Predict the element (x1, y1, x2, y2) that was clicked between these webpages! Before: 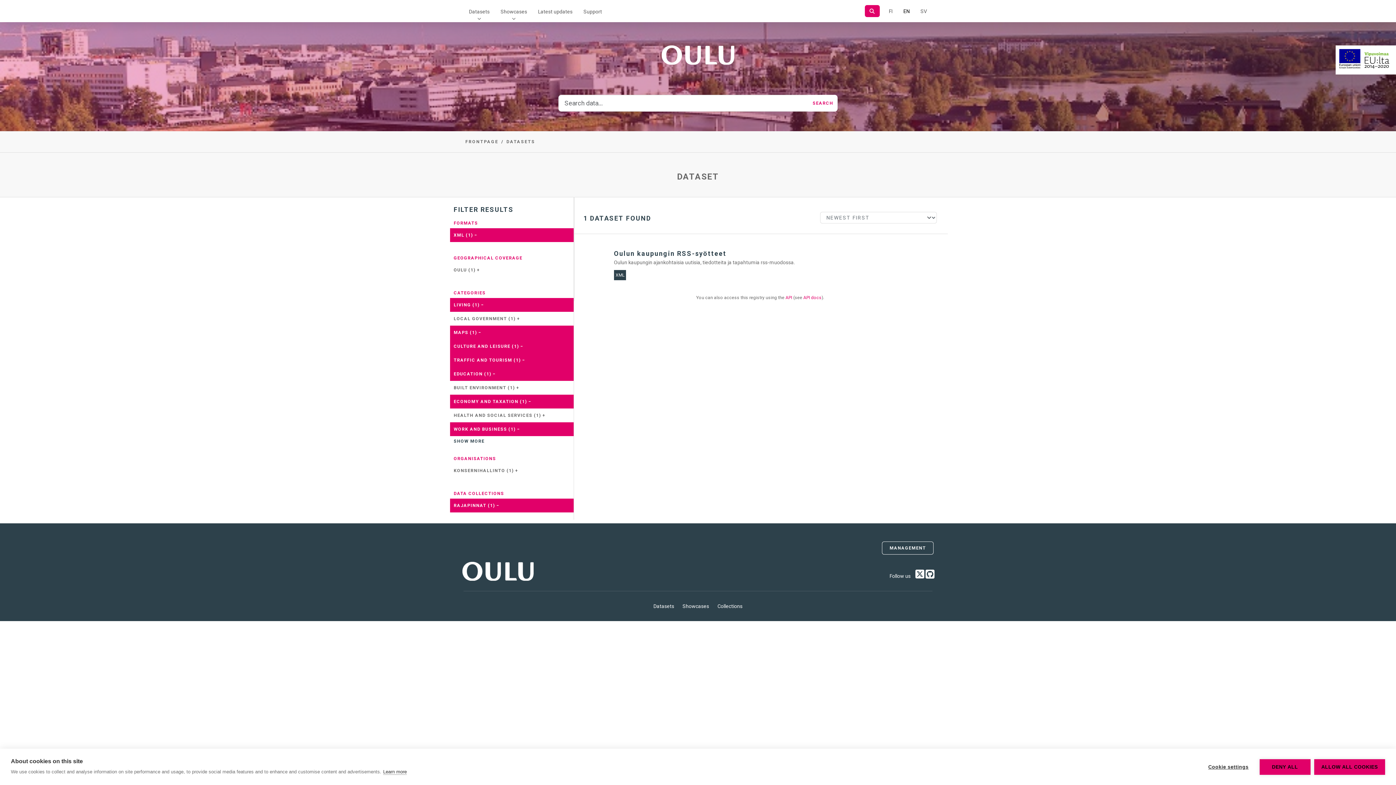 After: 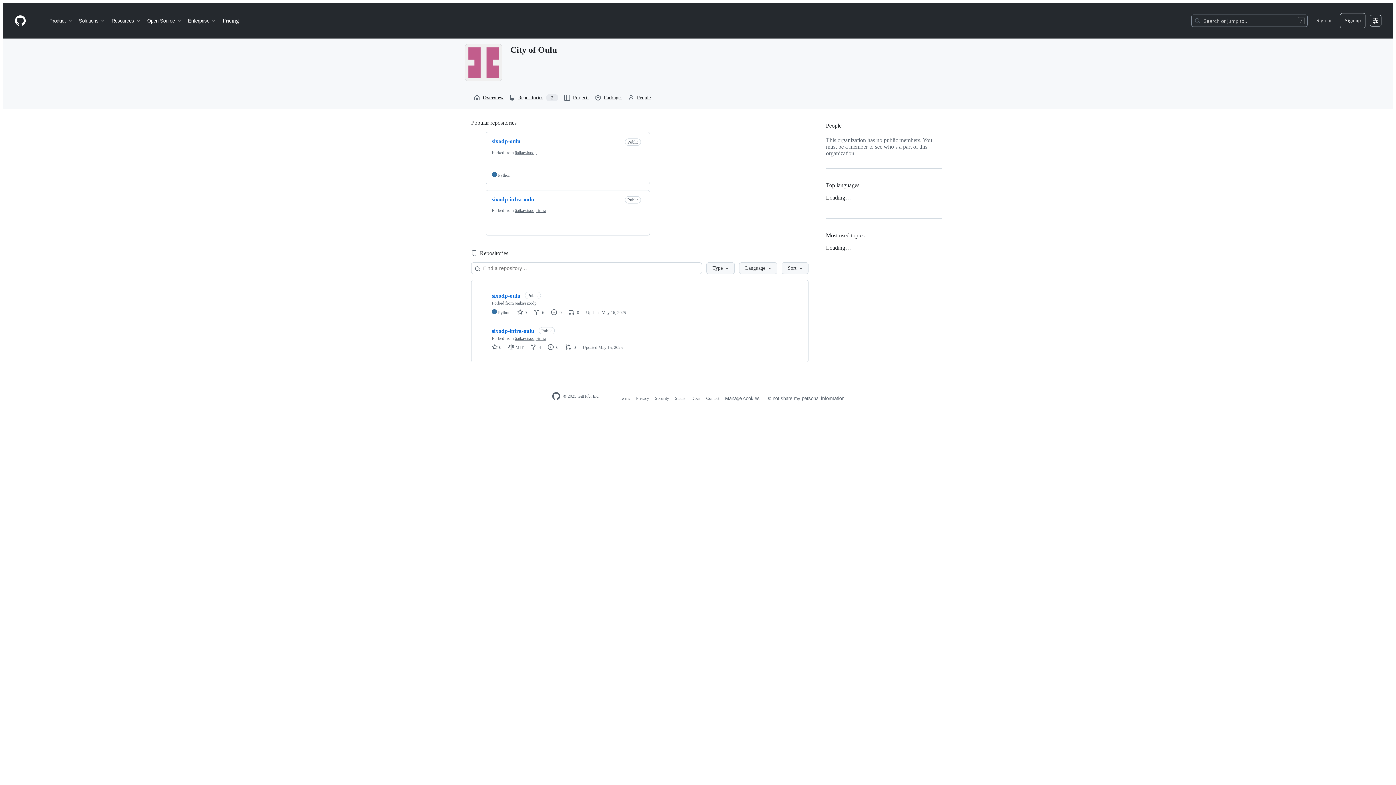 Action: bbox: (925, 573, 934, 579)